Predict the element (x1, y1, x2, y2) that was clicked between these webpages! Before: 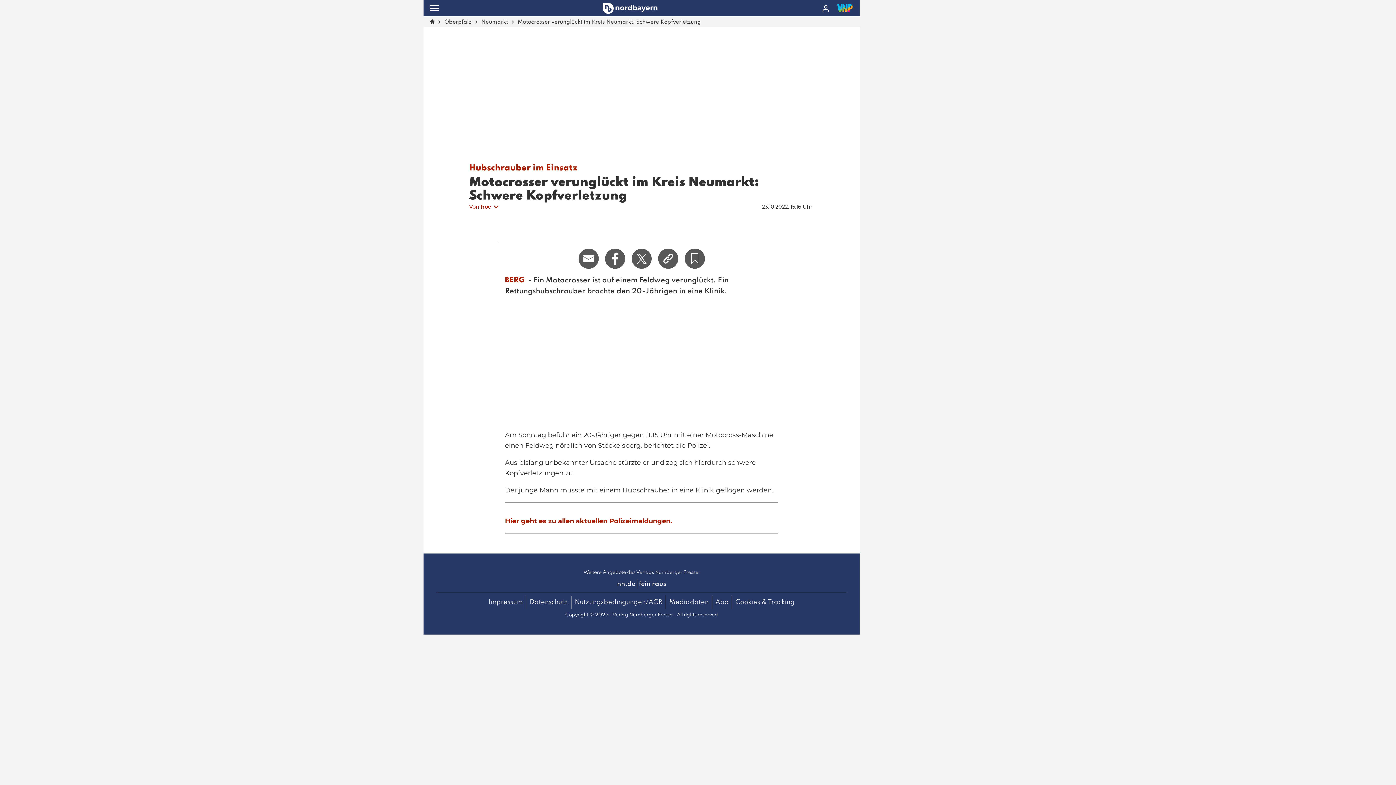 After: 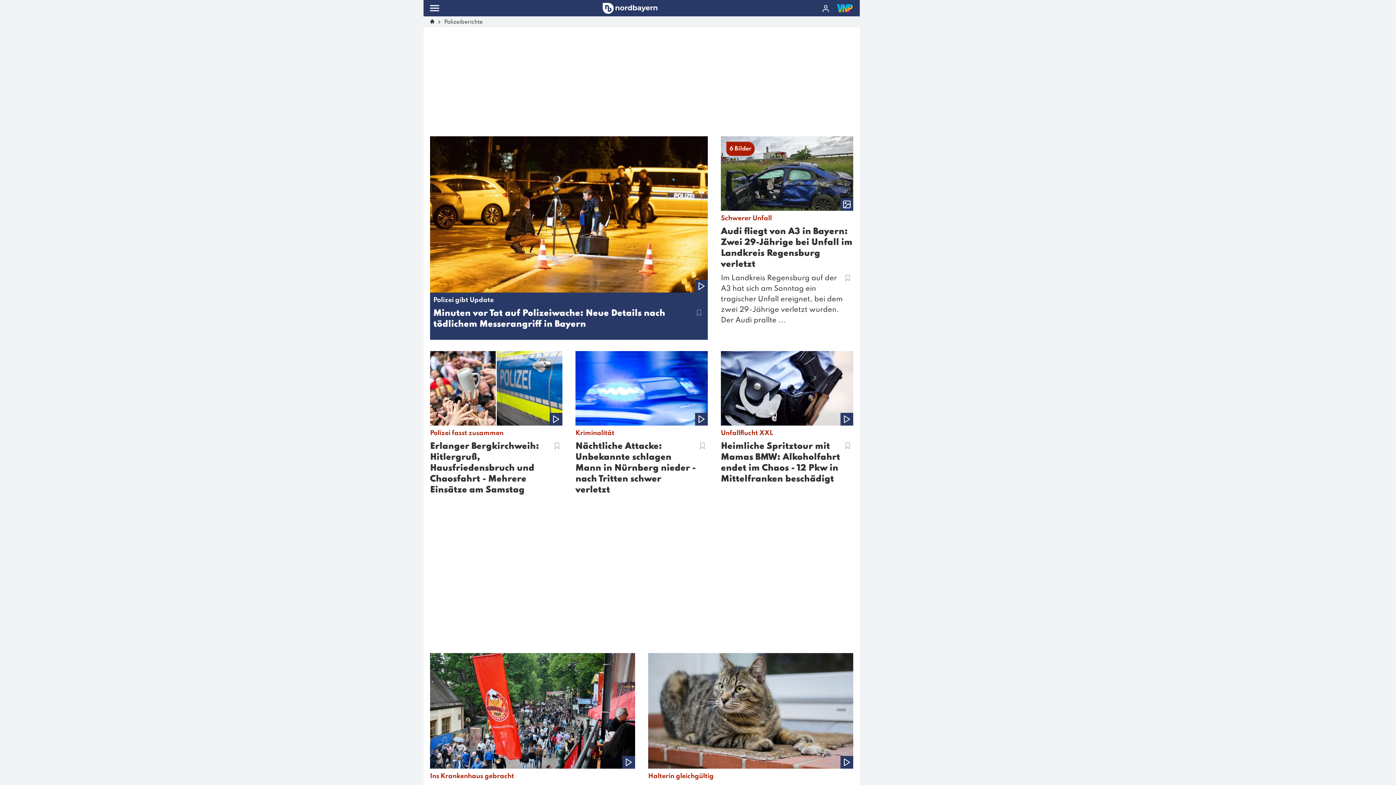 Action: label: Hier geht es zu allen aktuellen Polizeimeldungen. bbox: (505, 517, 672, 525)